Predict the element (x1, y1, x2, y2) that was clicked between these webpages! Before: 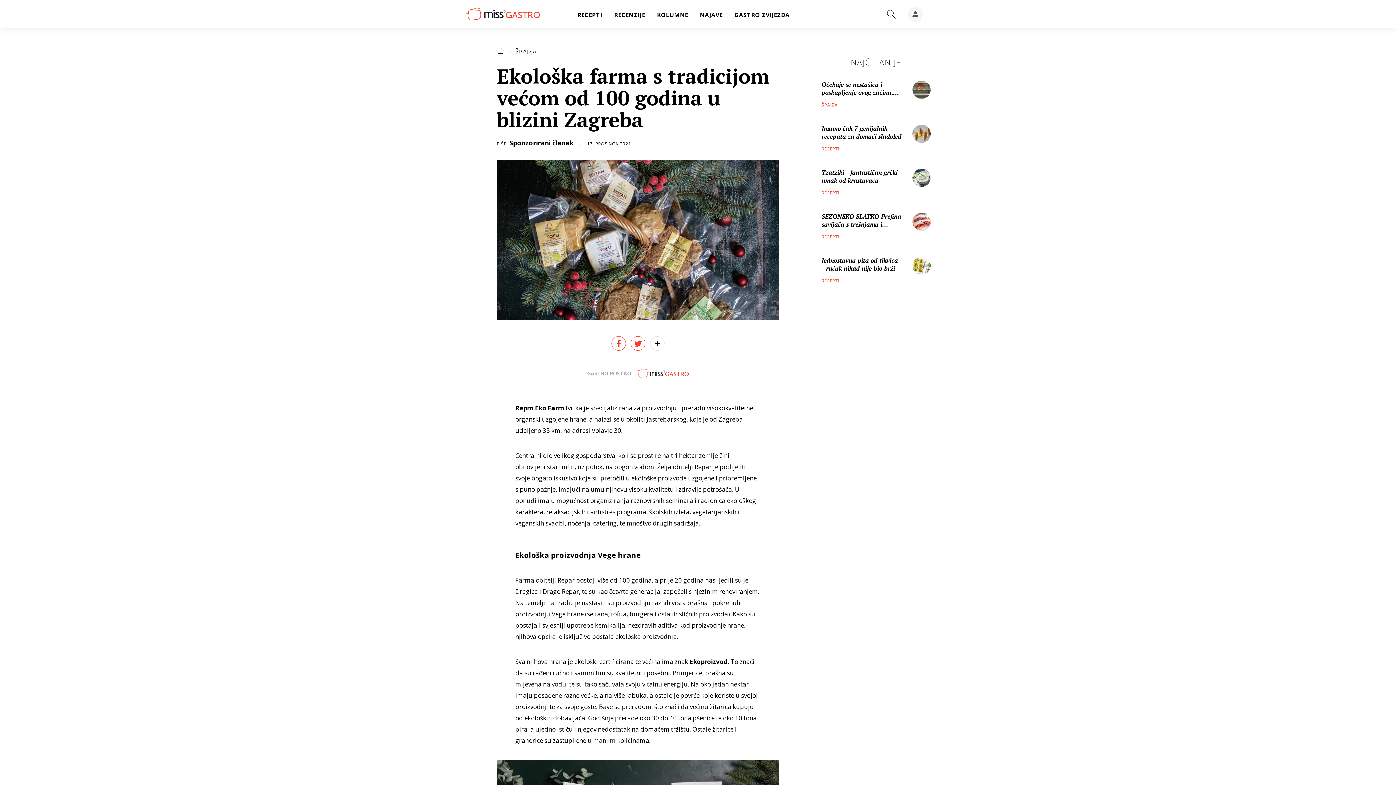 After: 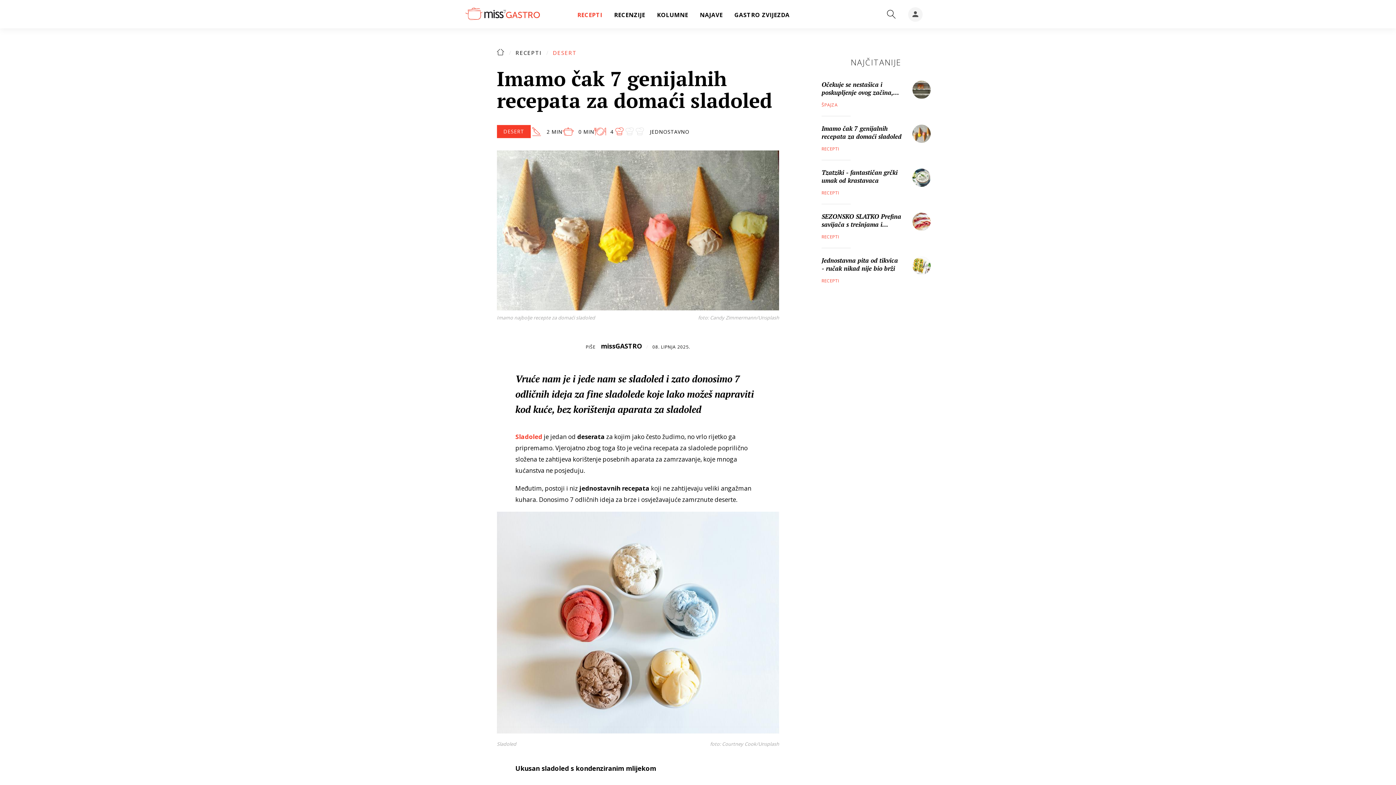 Action: label: Imamo čak 7 genijalnih recepata za domaći sladoled bbox: (821, 121, 930, 140)